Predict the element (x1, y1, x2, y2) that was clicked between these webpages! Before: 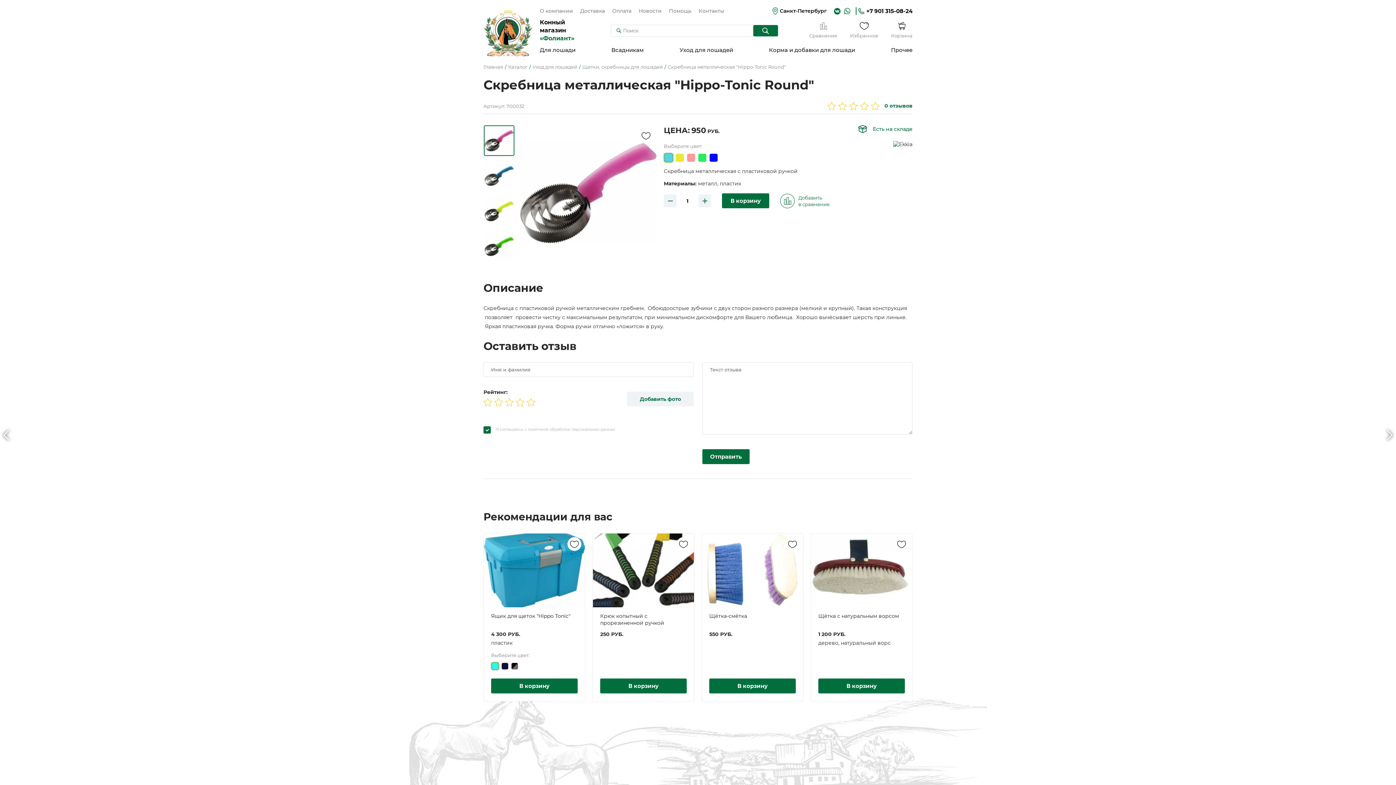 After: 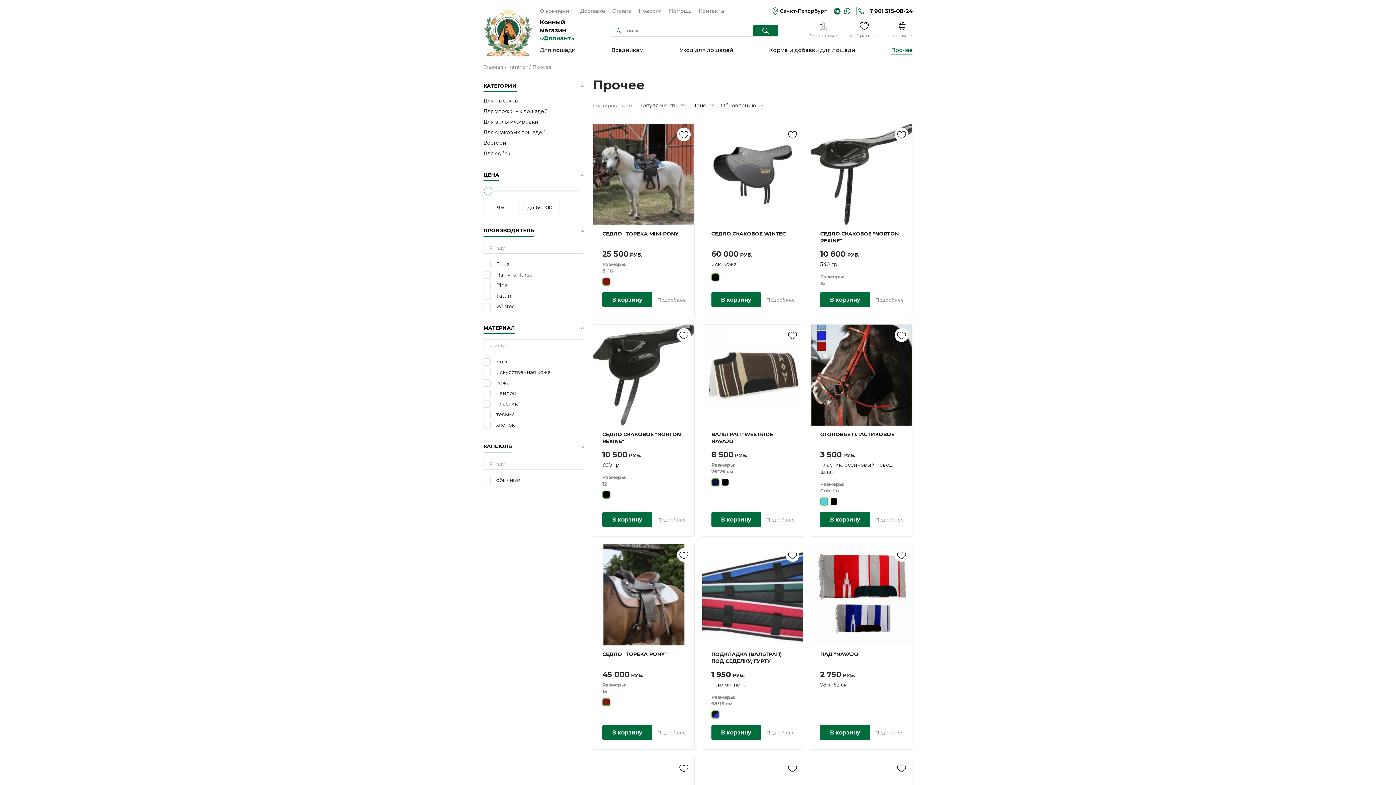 Action: bbox: (891, 46, 912, 55) label: Прочее